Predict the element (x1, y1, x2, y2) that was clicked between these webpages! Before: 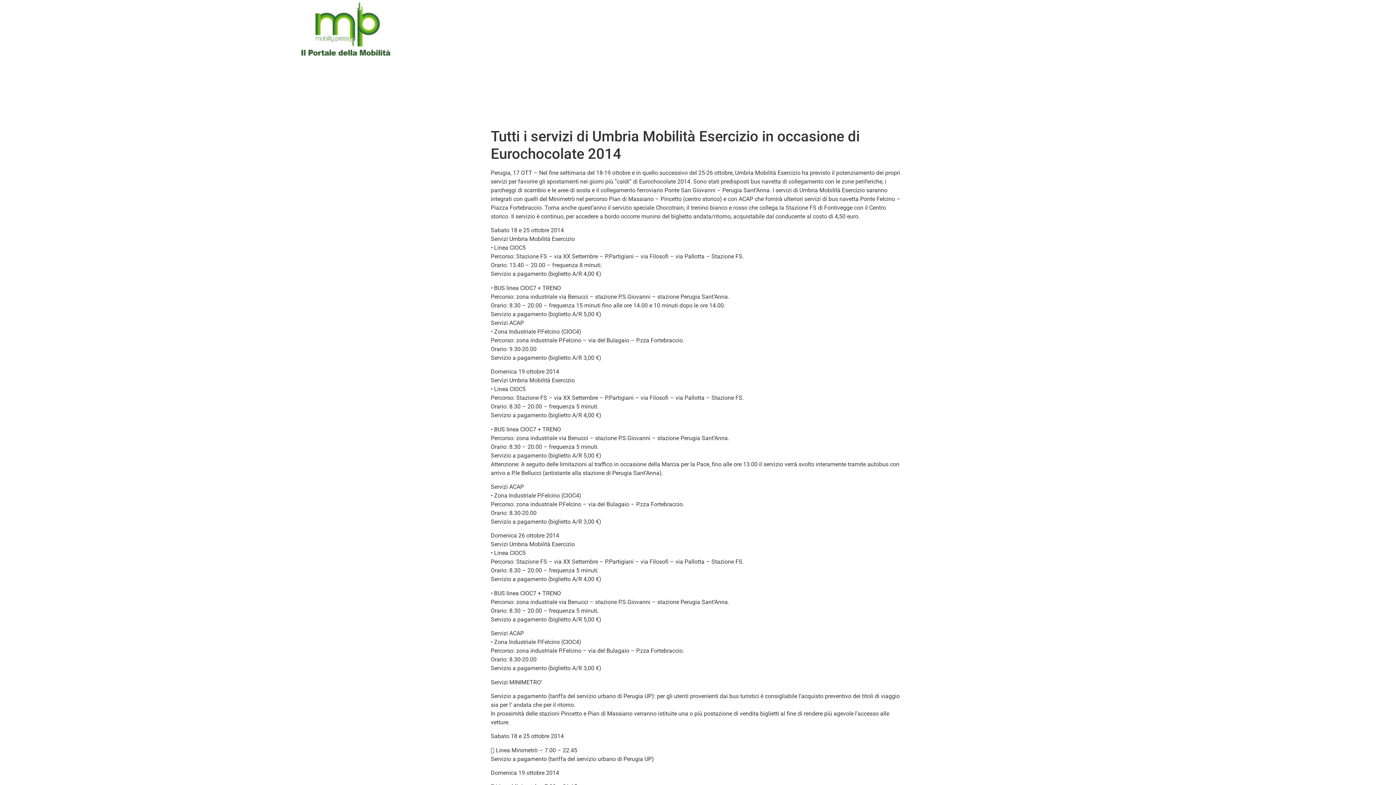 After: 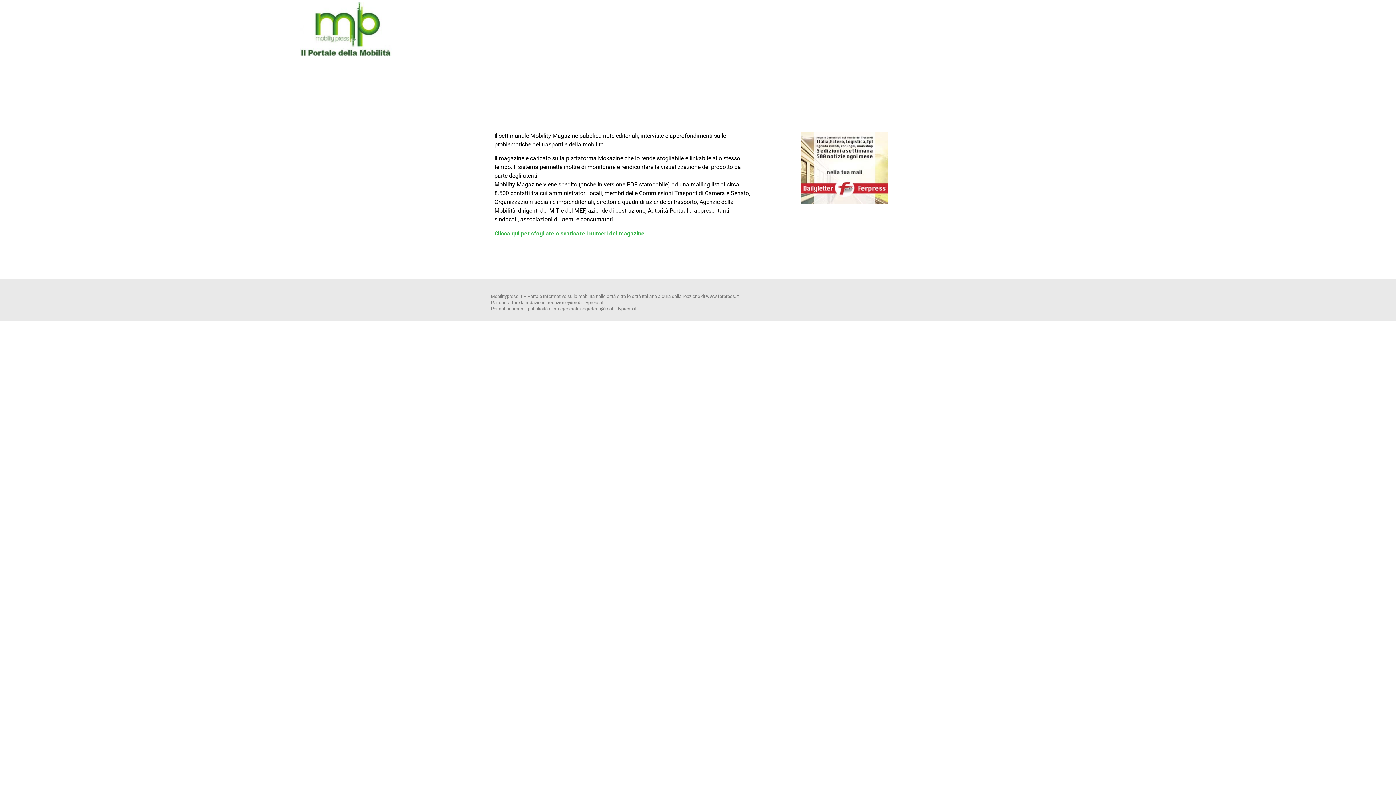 Action: bbox: (300, 0, 392, 58)